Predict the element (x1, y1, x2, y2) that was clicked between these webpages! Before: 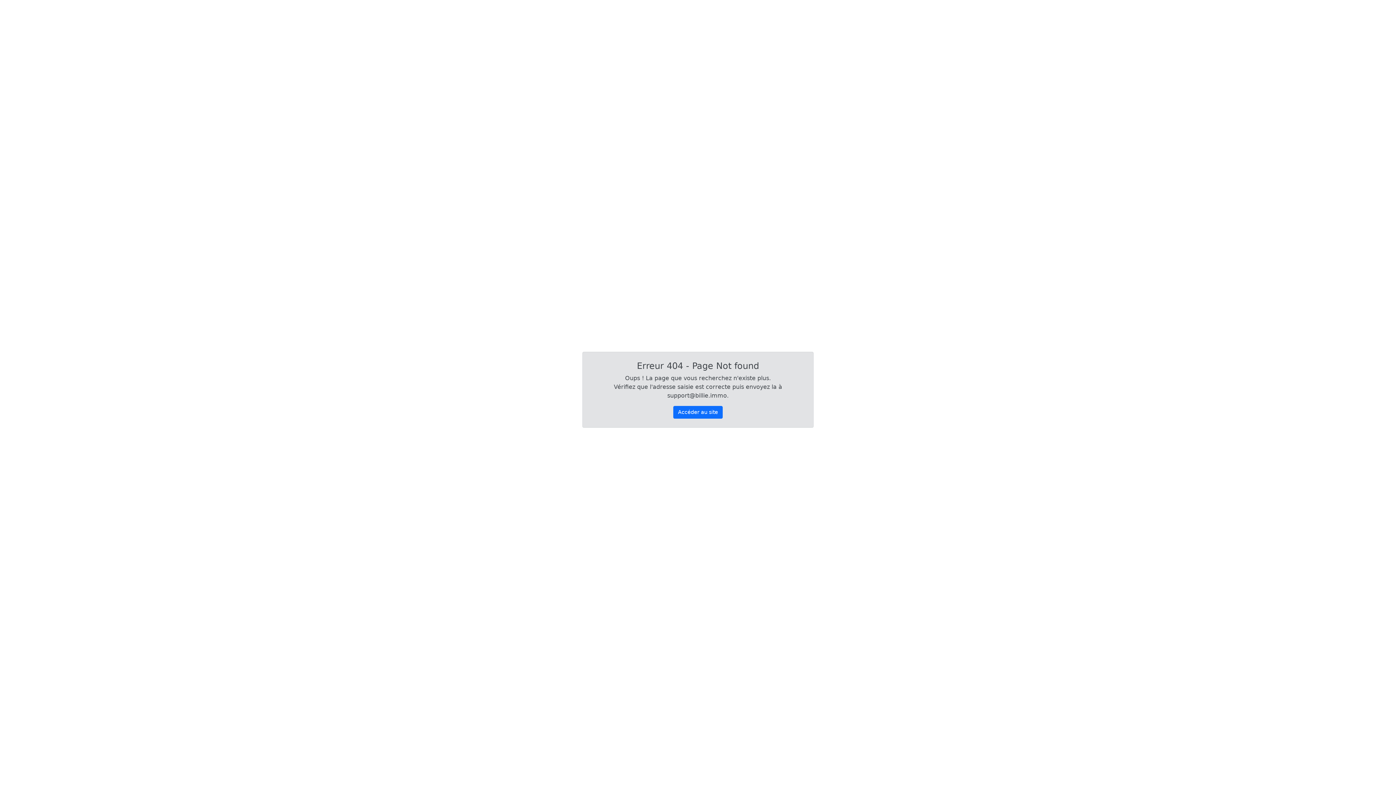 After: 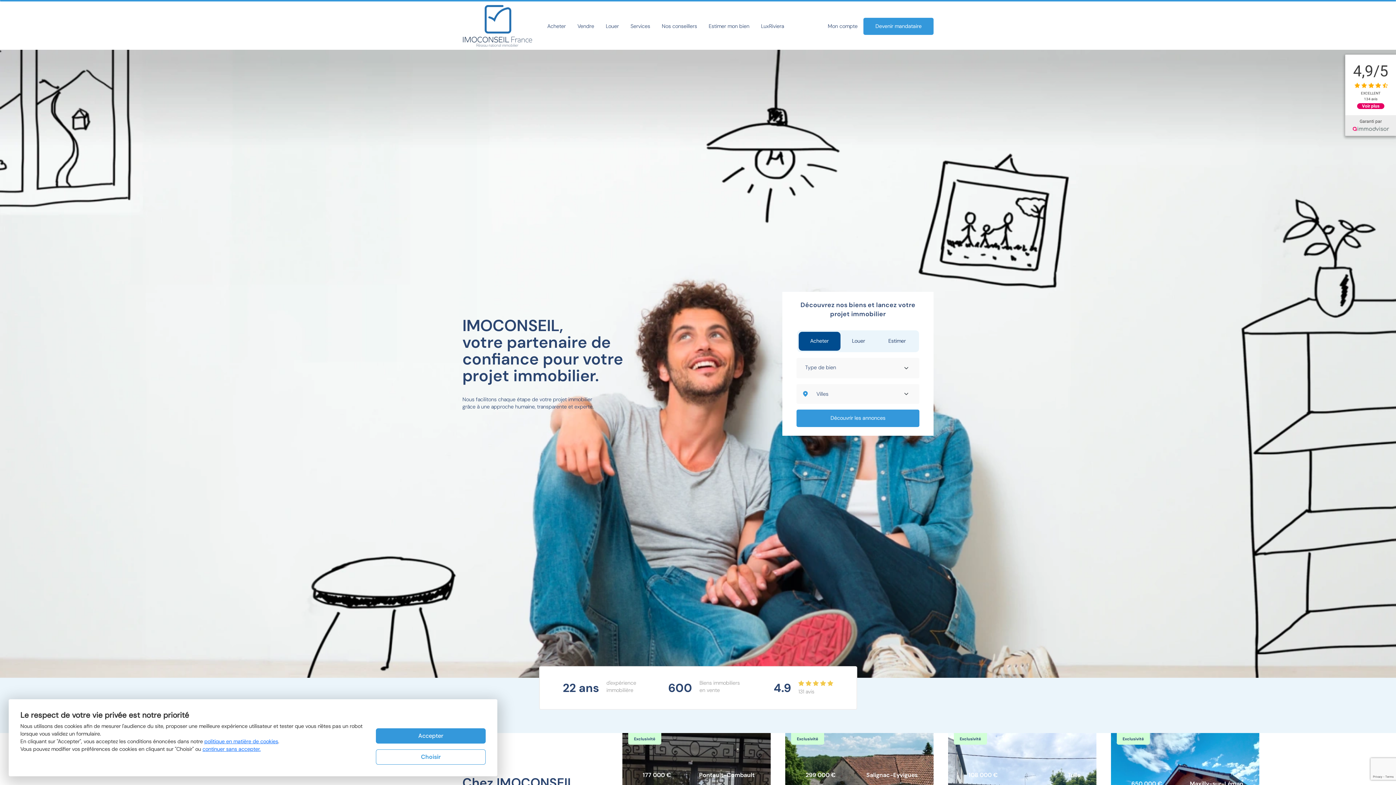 Action: bbox: (673, 406, 722, 418) label: Accéder au site